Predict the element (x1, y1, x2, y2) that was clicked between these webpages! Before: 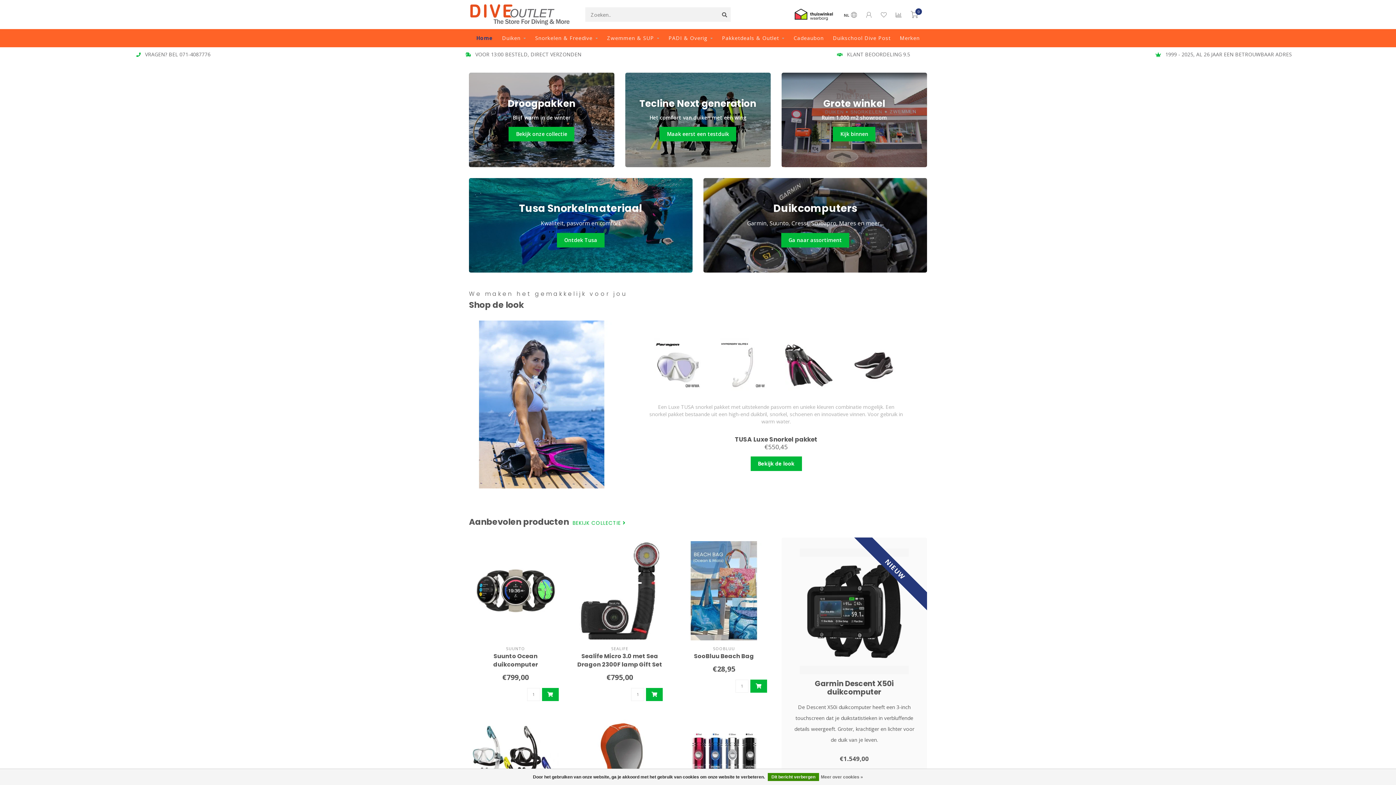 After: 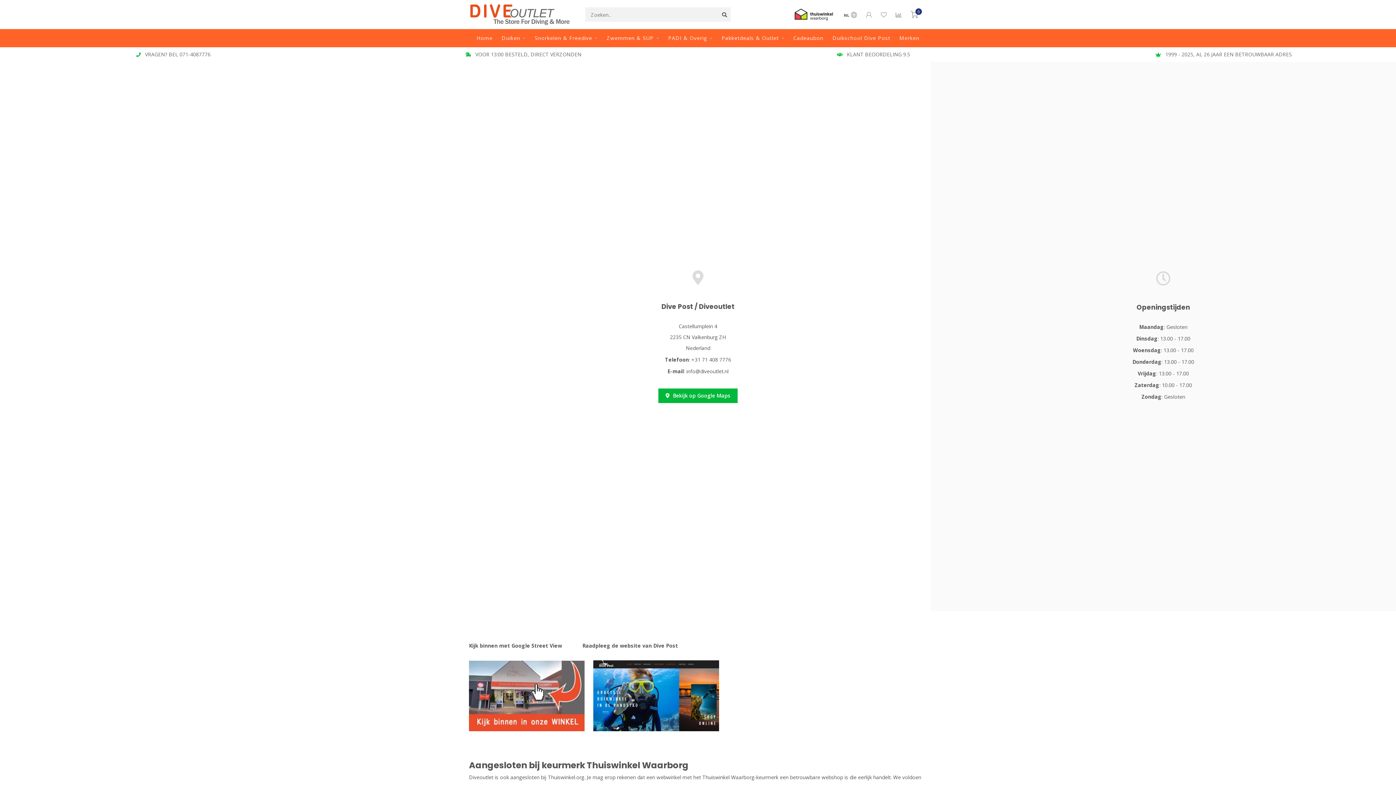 Action: bbox: (833, 126, 875, 141) label: Kijk binnen